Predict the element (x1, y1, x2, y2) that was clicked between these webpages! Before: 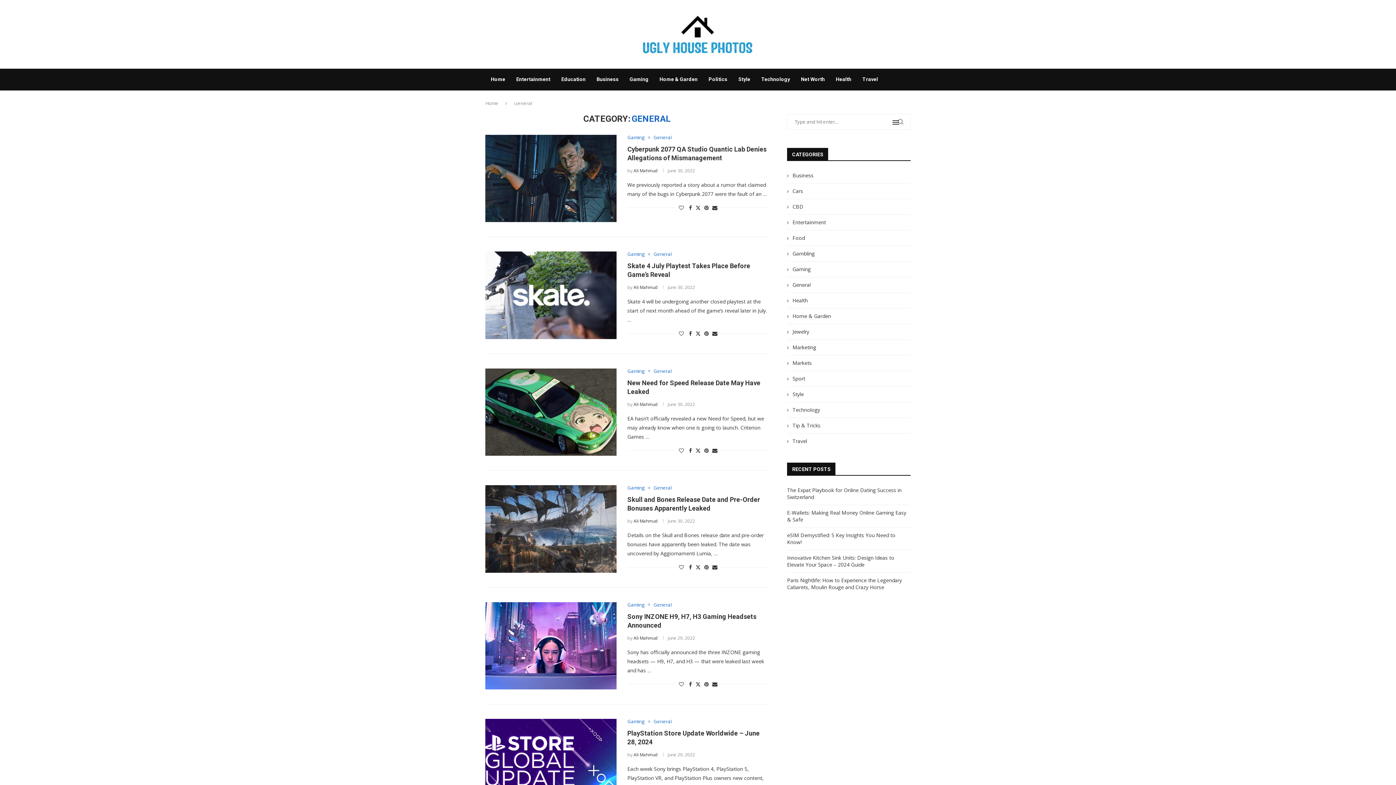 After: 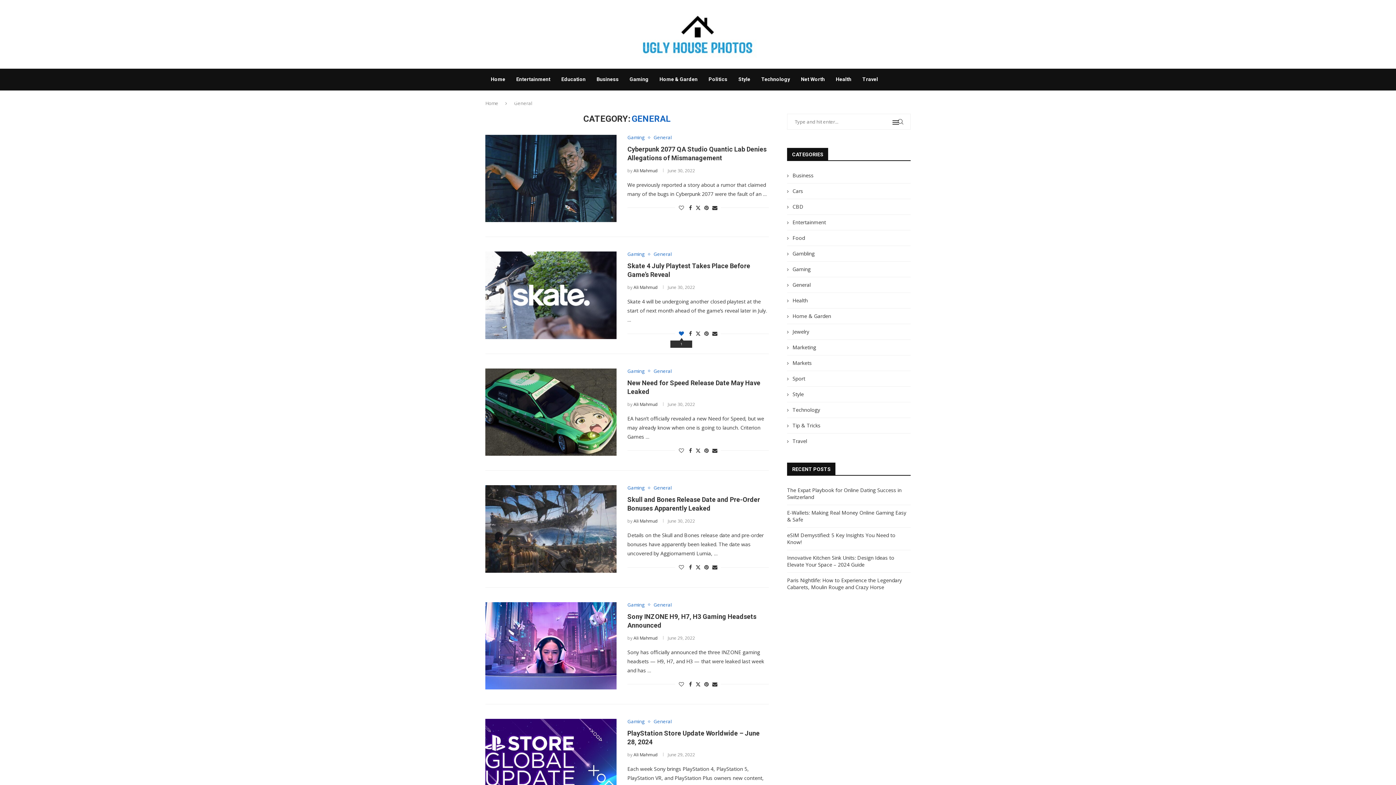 Action: bbox: (679, 330, 684, 337) label: Like this post